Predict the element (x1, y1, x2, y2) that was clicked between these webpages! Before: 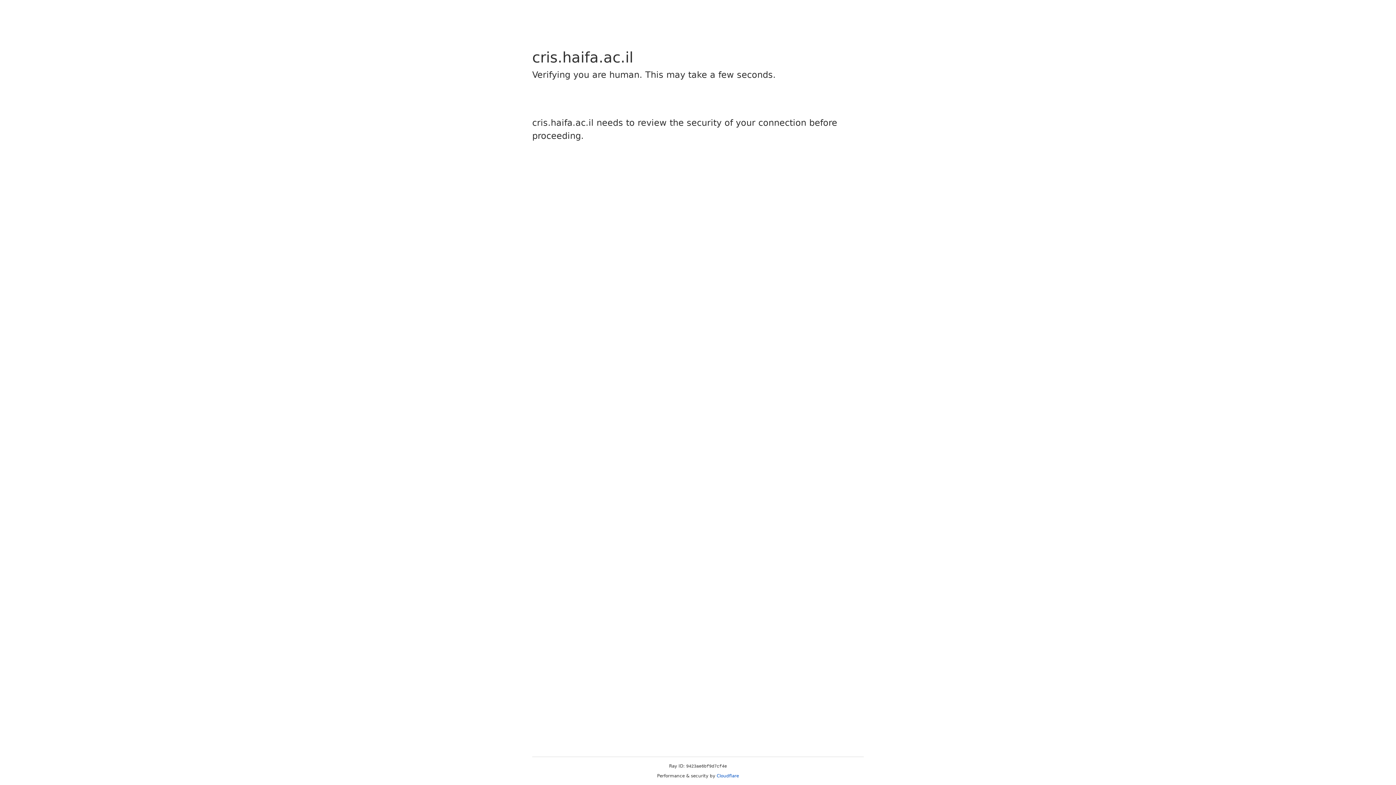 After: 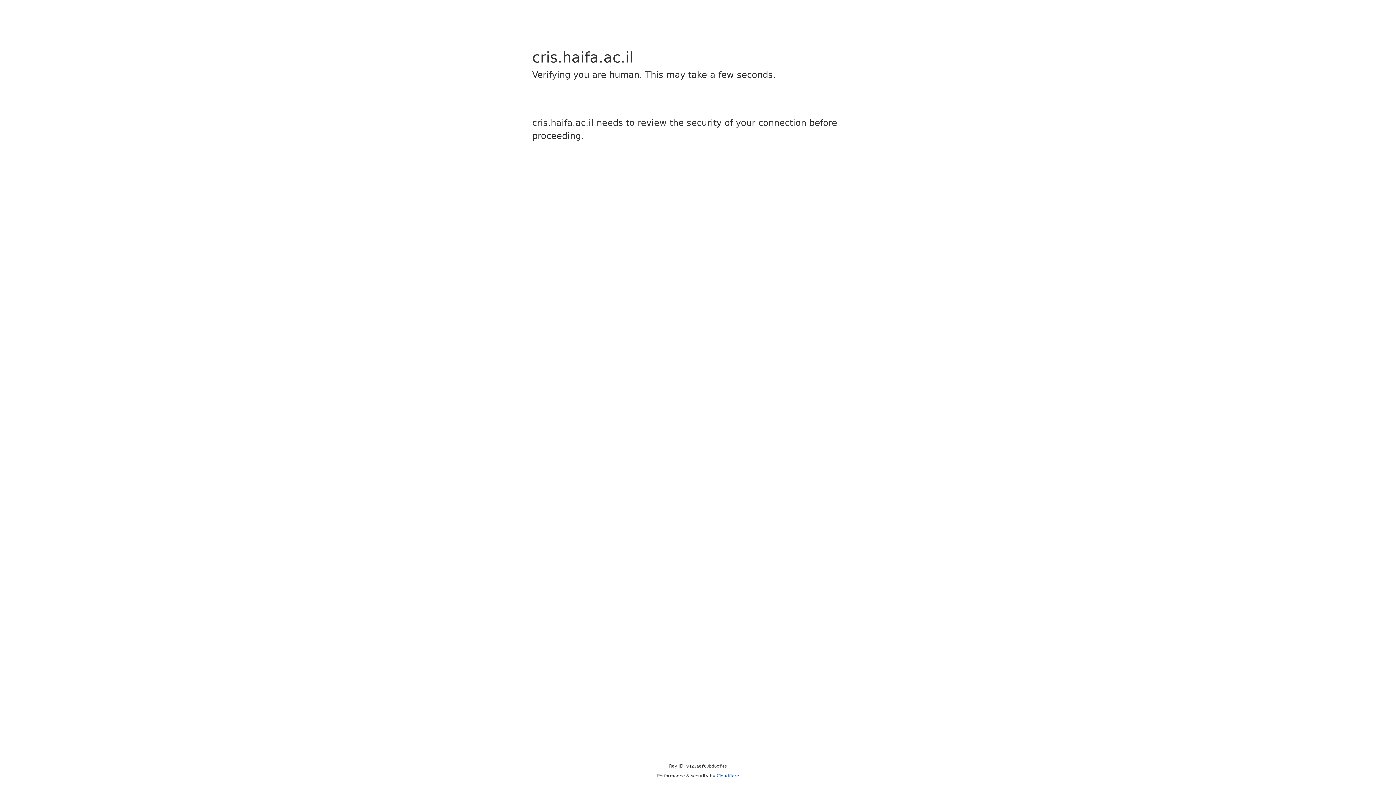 Action: label: Cloudflare bbox: (716, 773, 739, 778)